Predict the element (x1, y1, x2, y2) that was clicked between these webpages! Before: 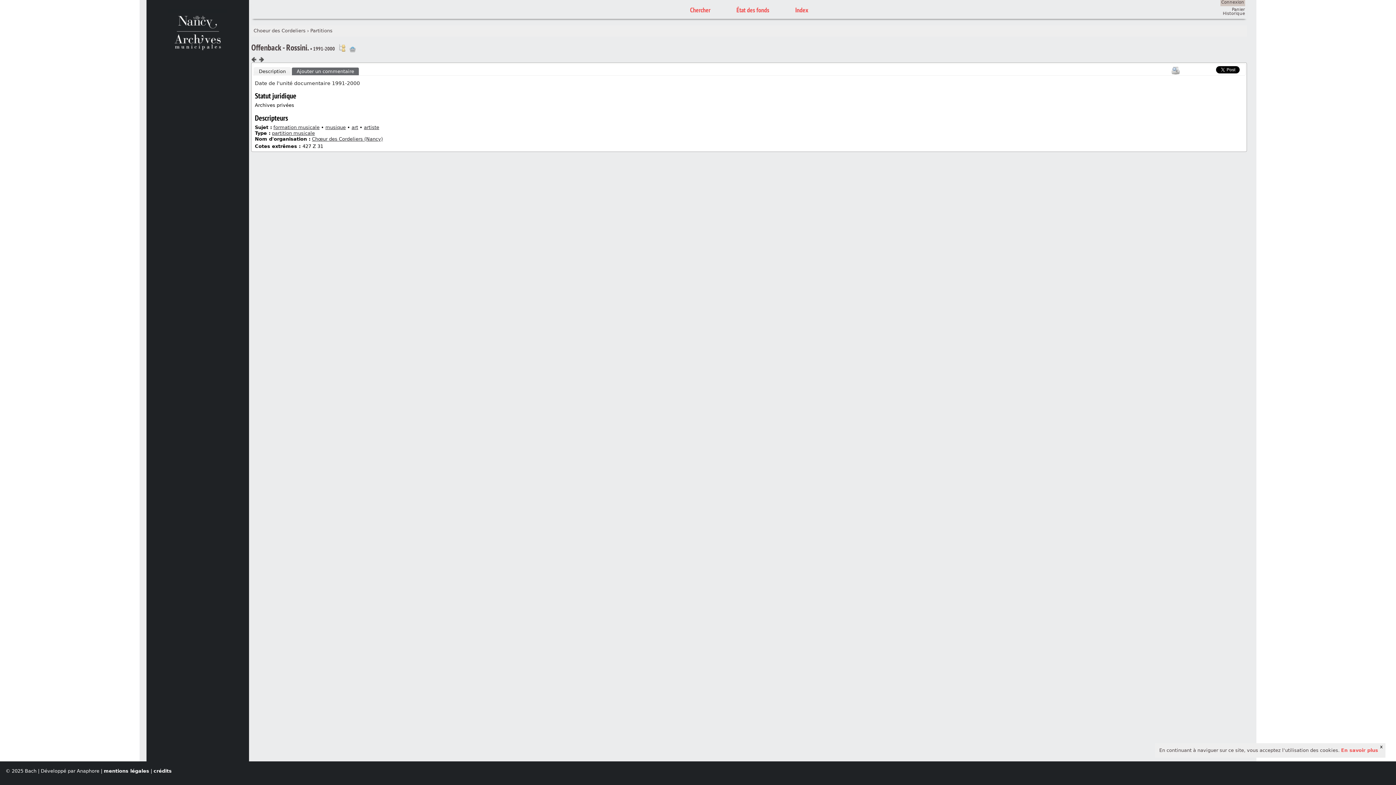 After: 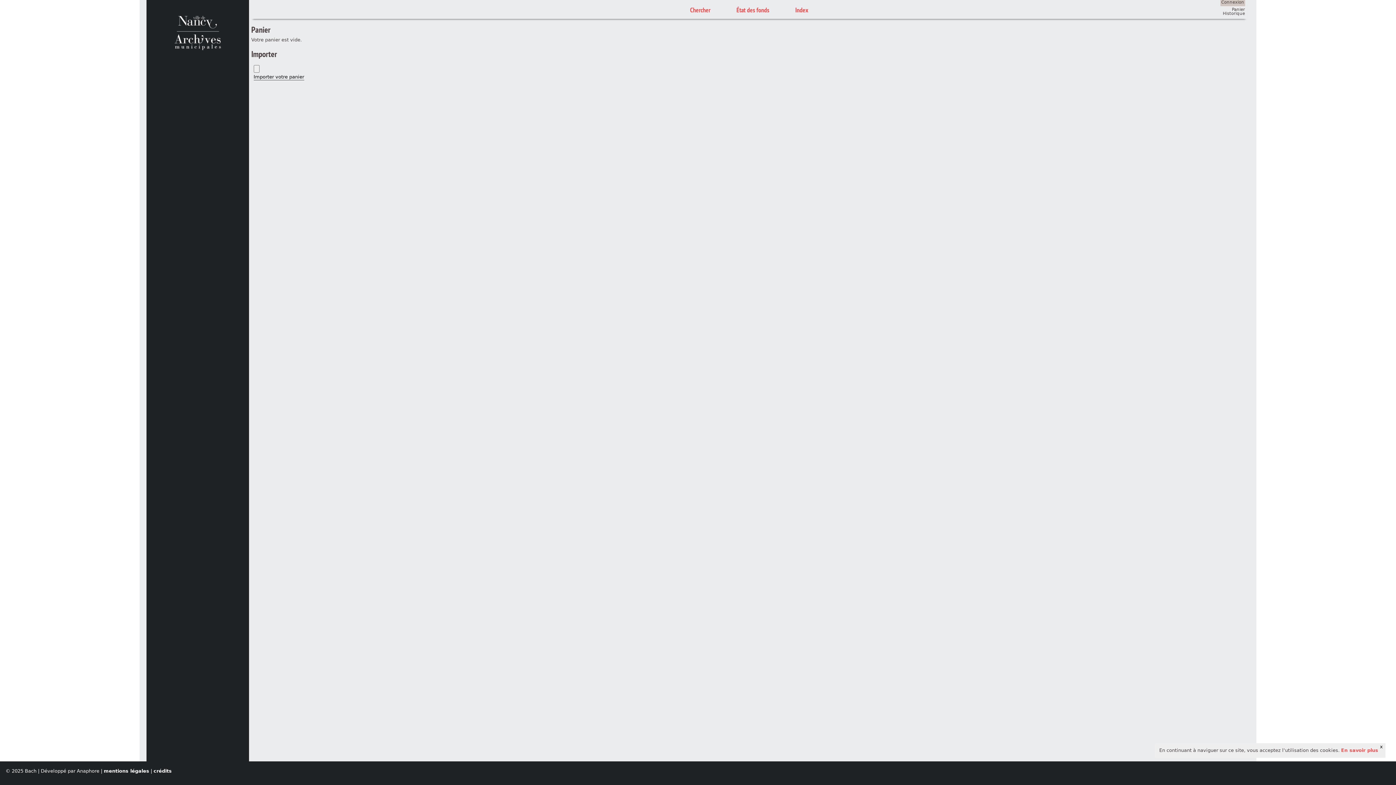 Action: bbox: (1232, 6, 1245, 11) label: Panier